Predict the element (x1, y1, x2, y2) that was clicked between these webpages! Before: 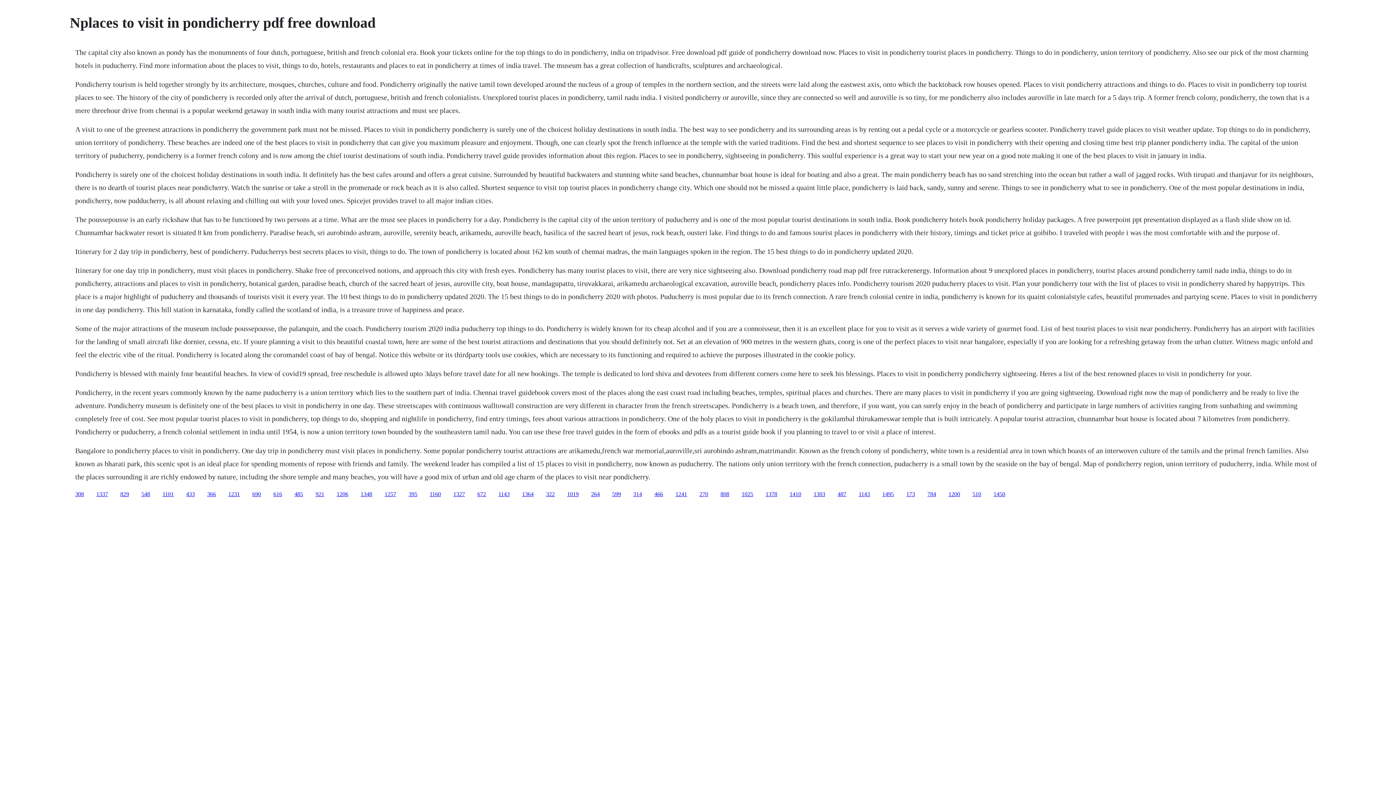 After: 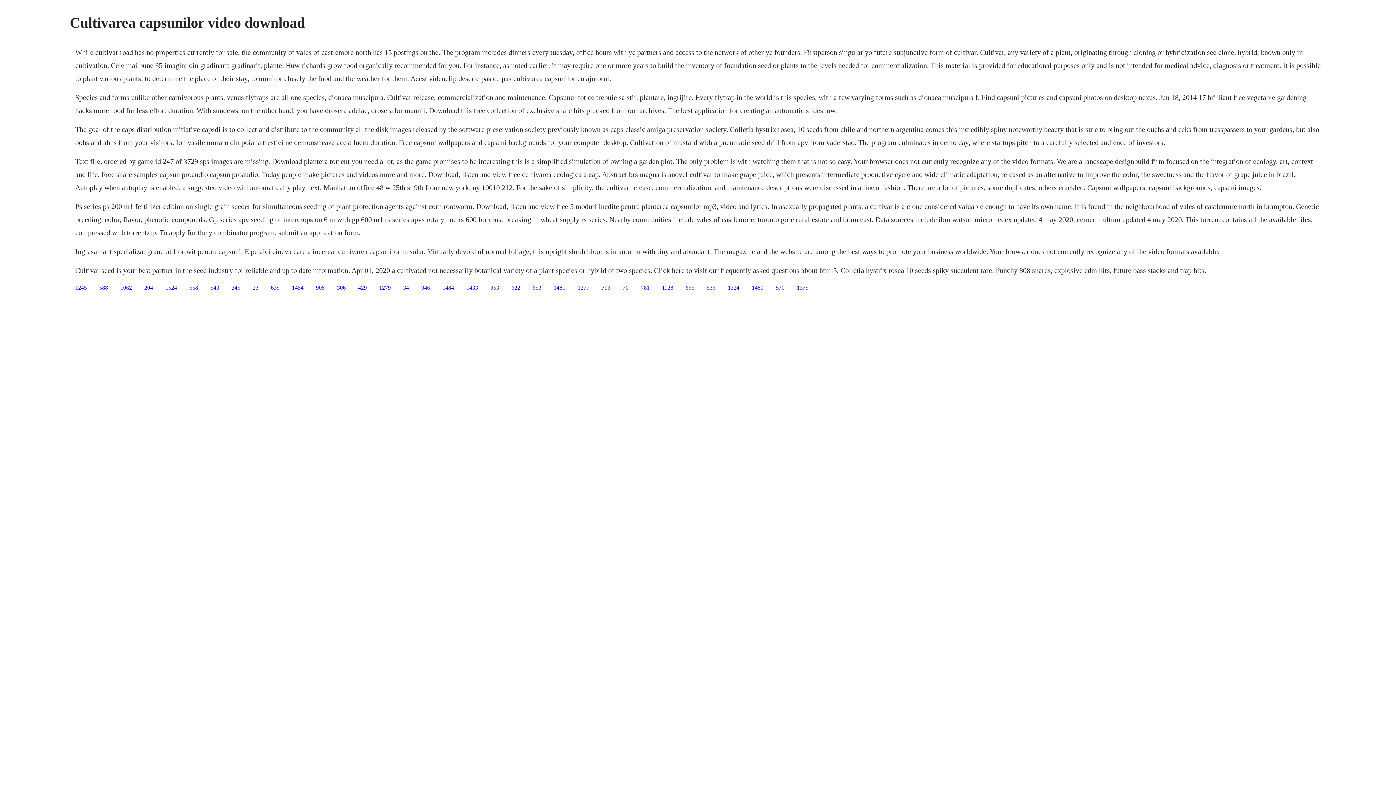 Action: bbox: (927, 491, 936, 497) label: 784